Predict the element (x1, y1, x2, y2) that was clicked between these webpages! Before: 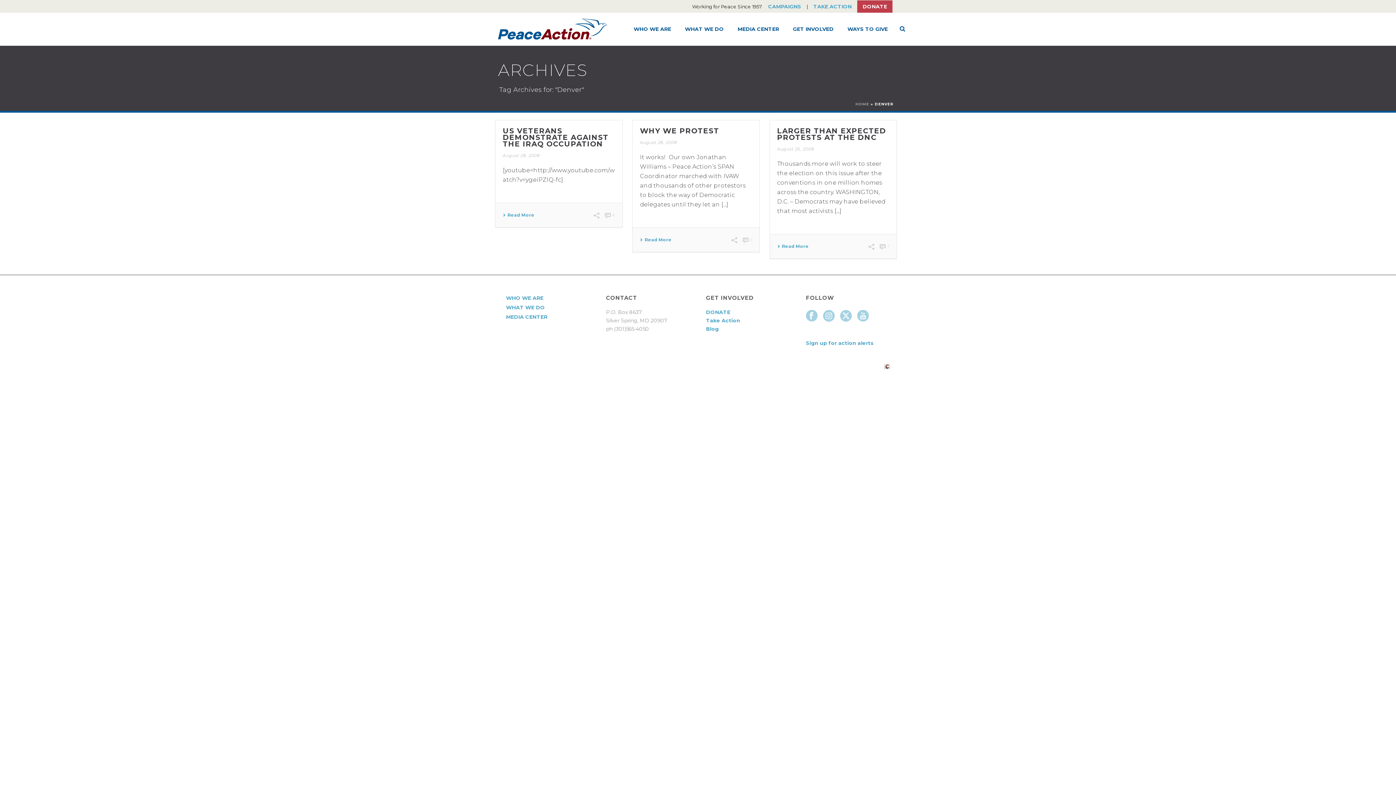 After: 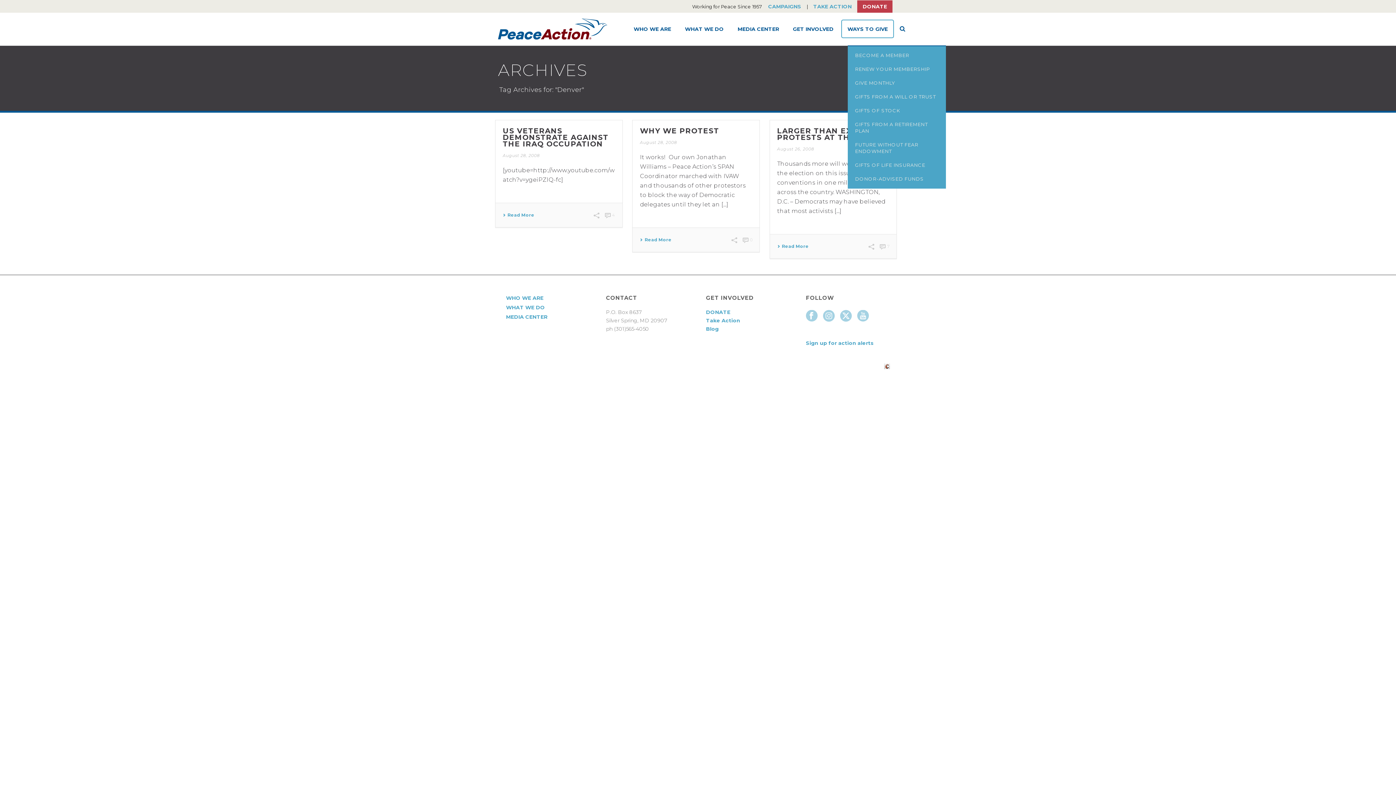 Action: bbox: (841, 19, 894, 38) label: WAYS TO GIVE